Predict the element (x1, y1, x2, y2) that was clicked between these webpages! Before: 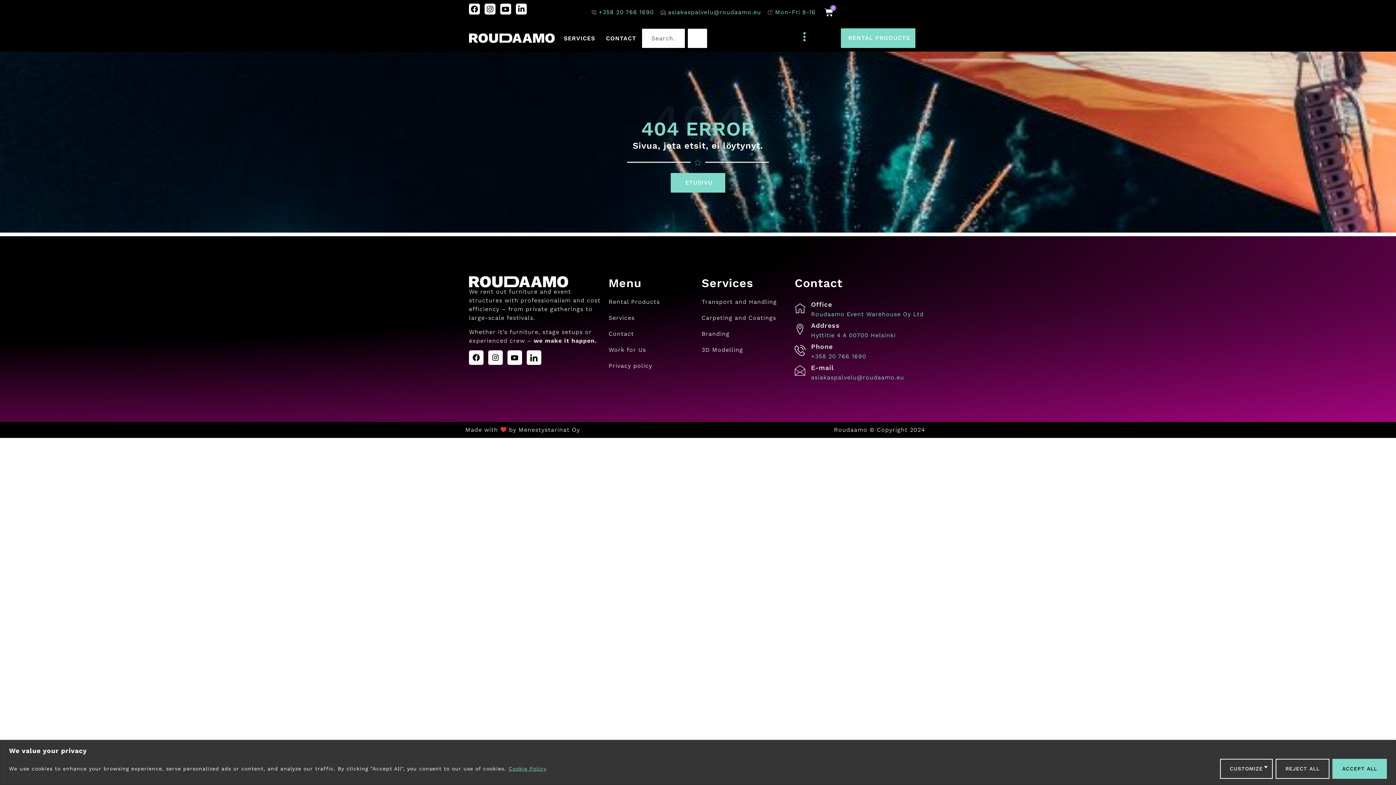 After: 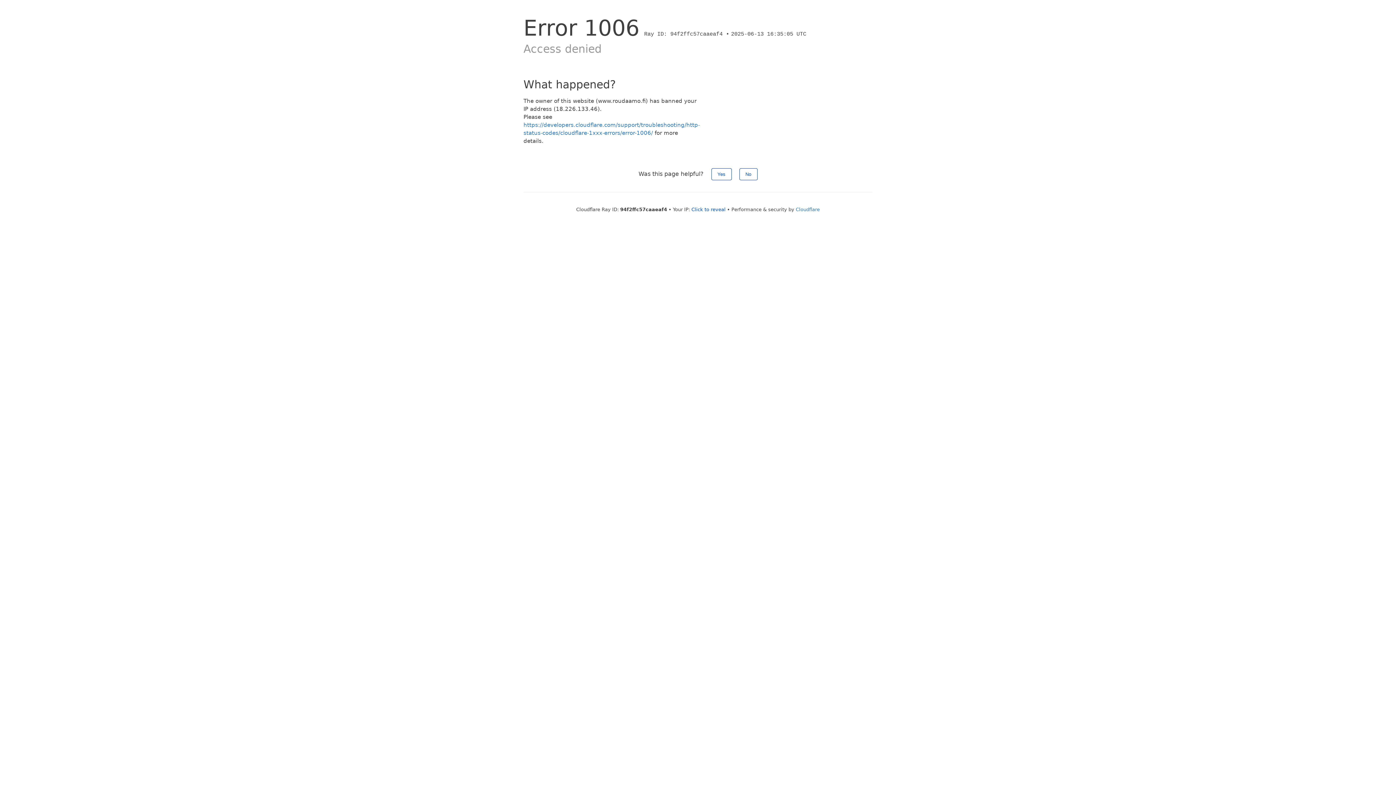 Action: label: Search bbox: (688, 28, 707, 47)